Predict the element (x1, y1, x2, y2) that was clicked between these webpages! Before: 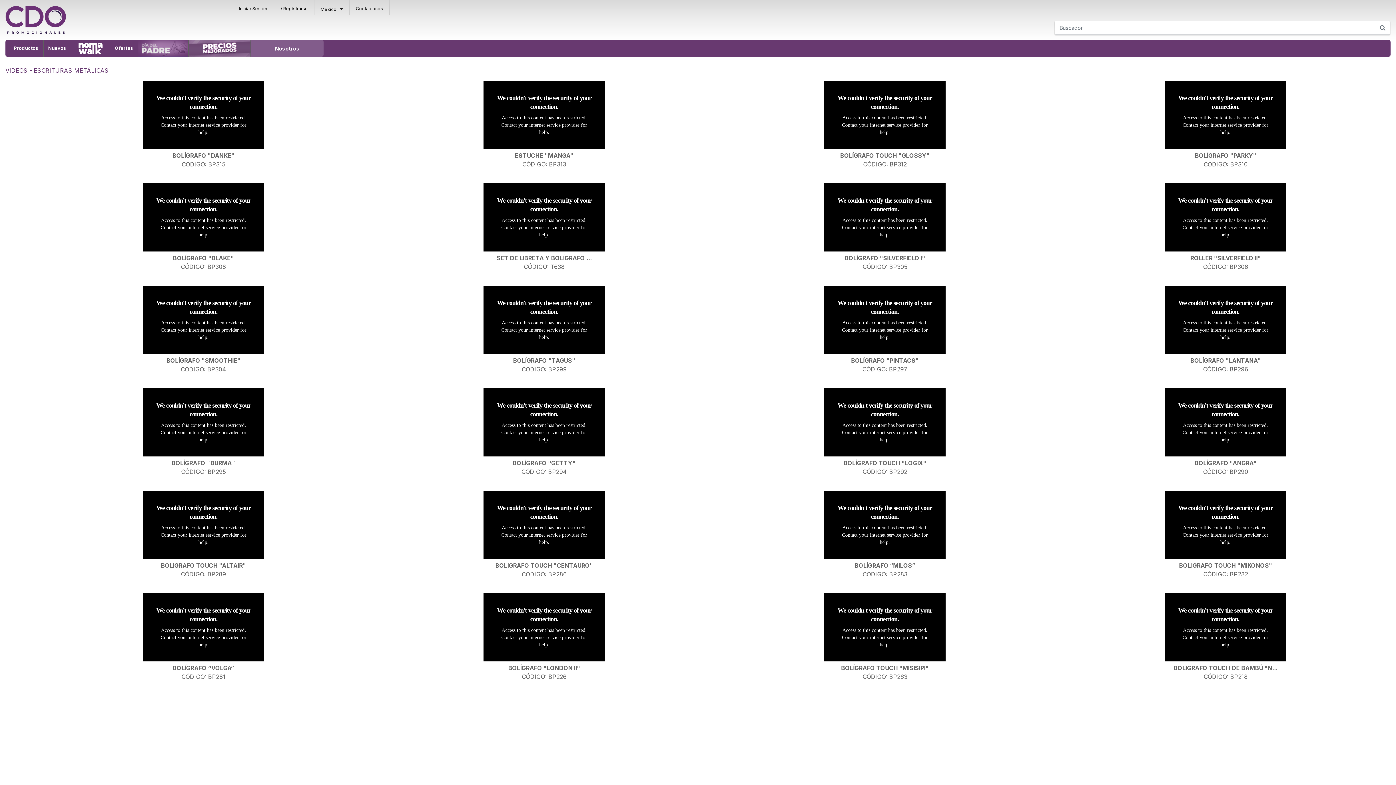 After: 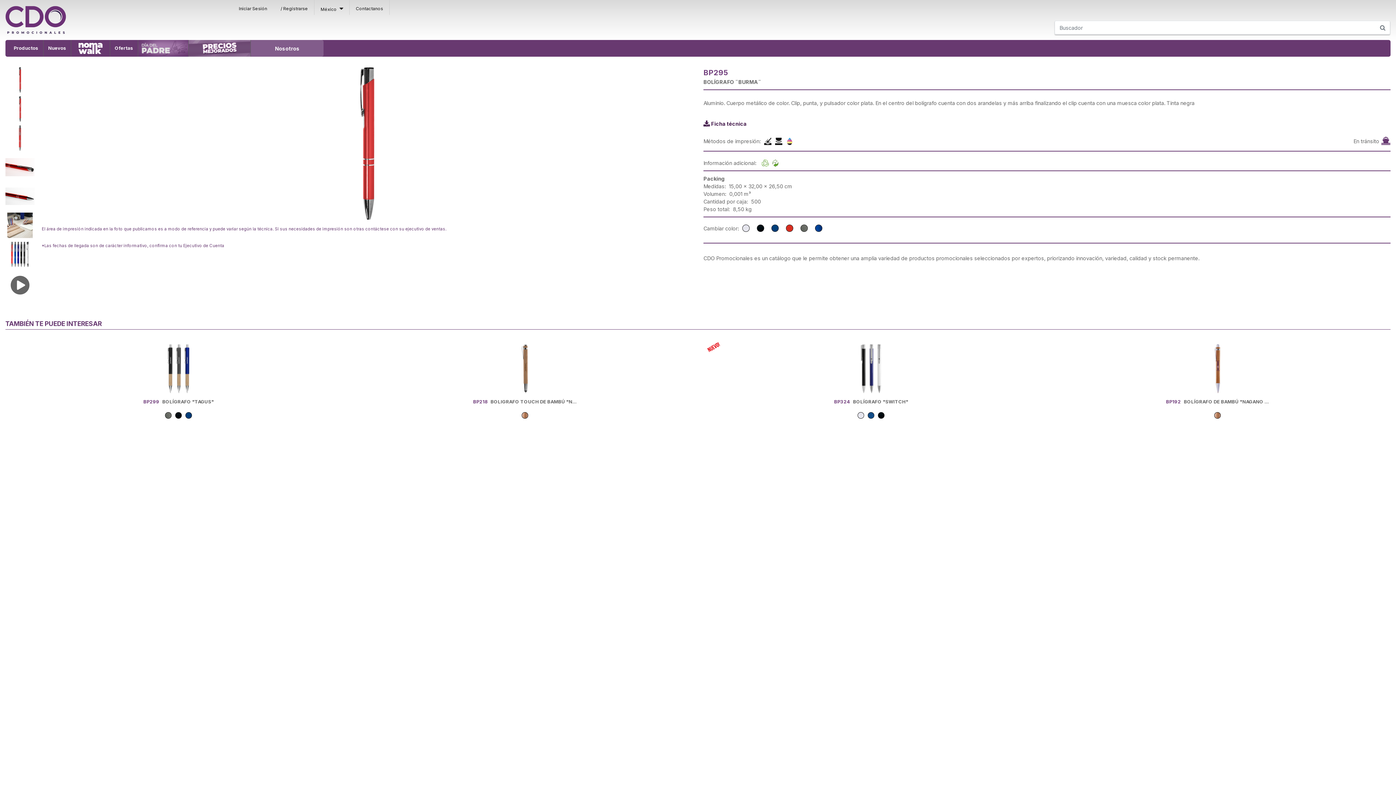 Action: bbox: (38, 458, 368, 467) label: BOLÍGRAFO ¨BURMA¨